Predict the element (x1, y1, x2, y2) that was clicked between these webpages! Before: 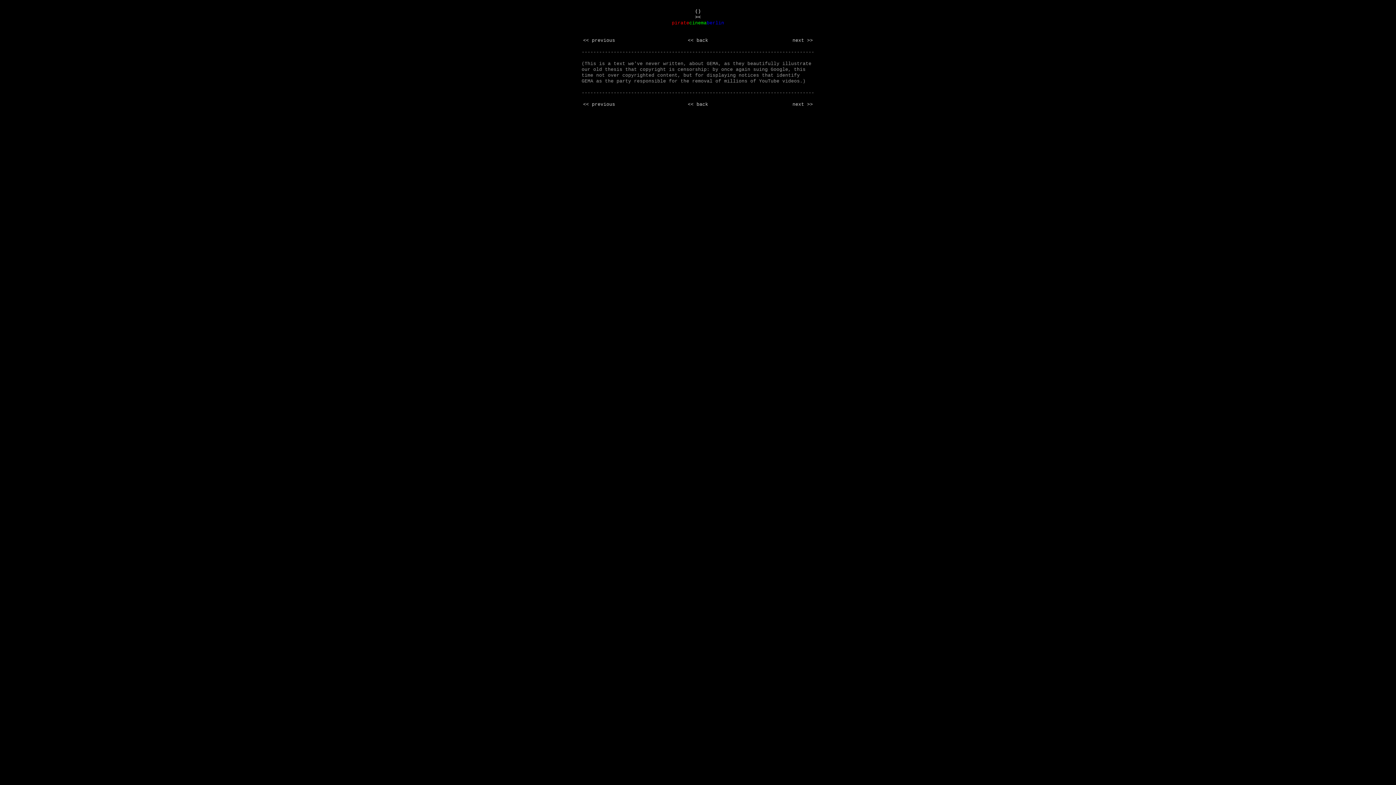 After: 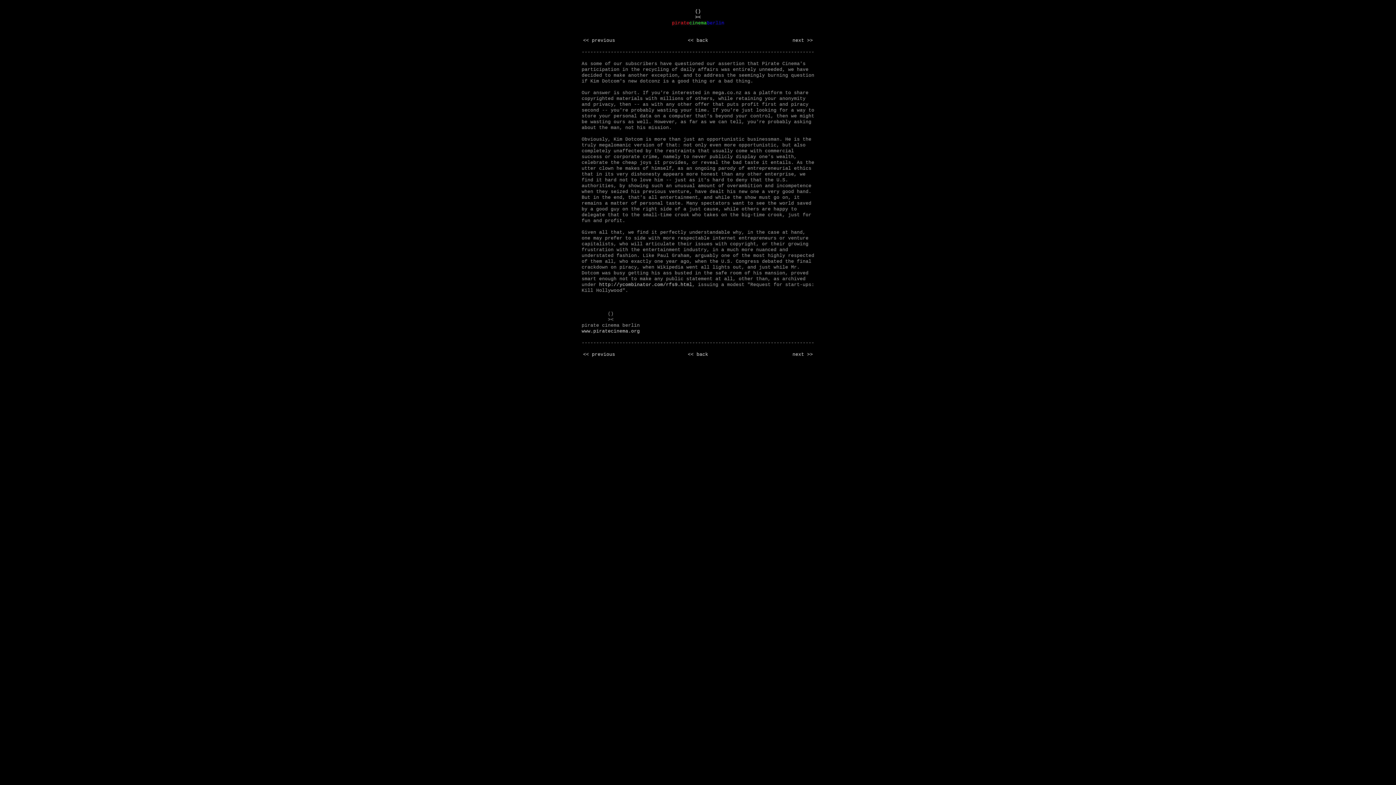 Action: bbox: (583, 37, 615, 43) label: << previous